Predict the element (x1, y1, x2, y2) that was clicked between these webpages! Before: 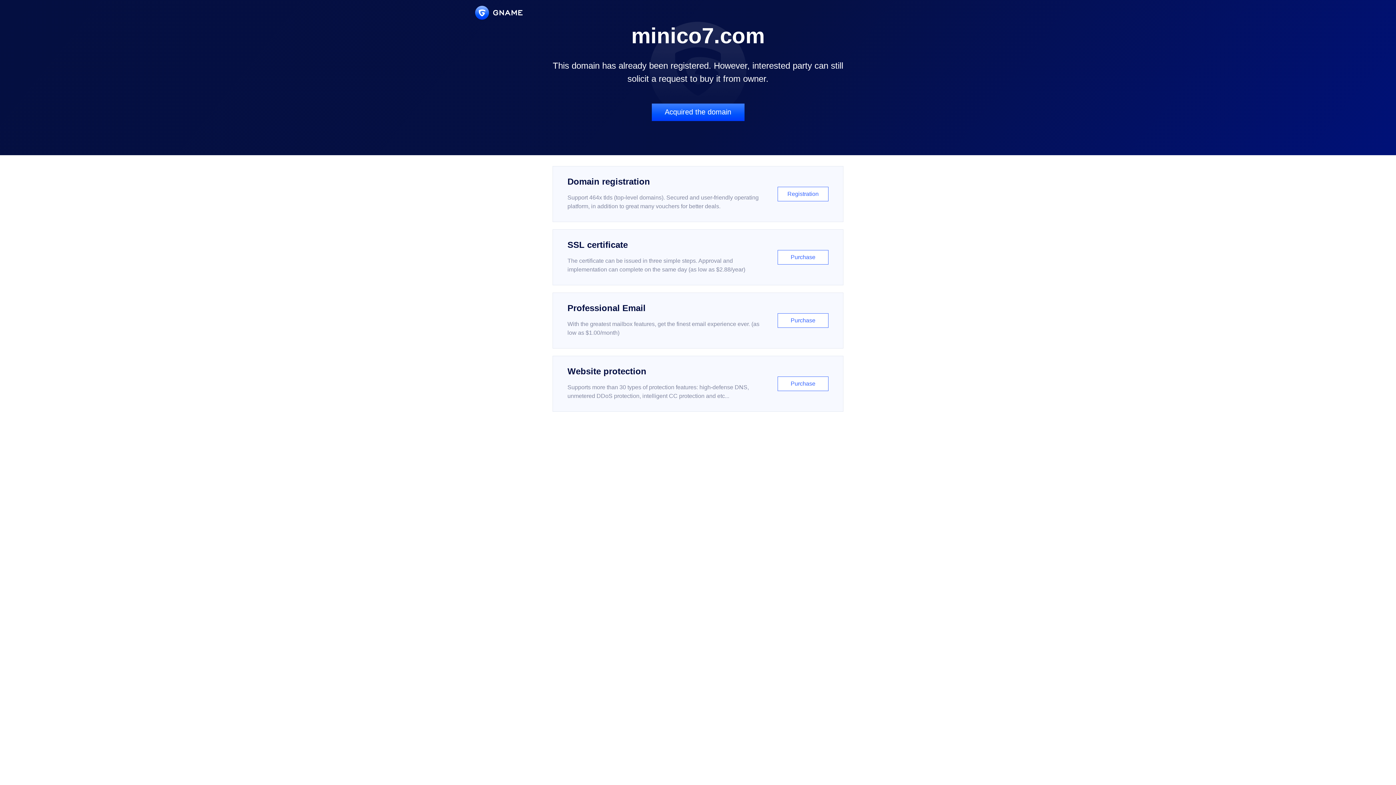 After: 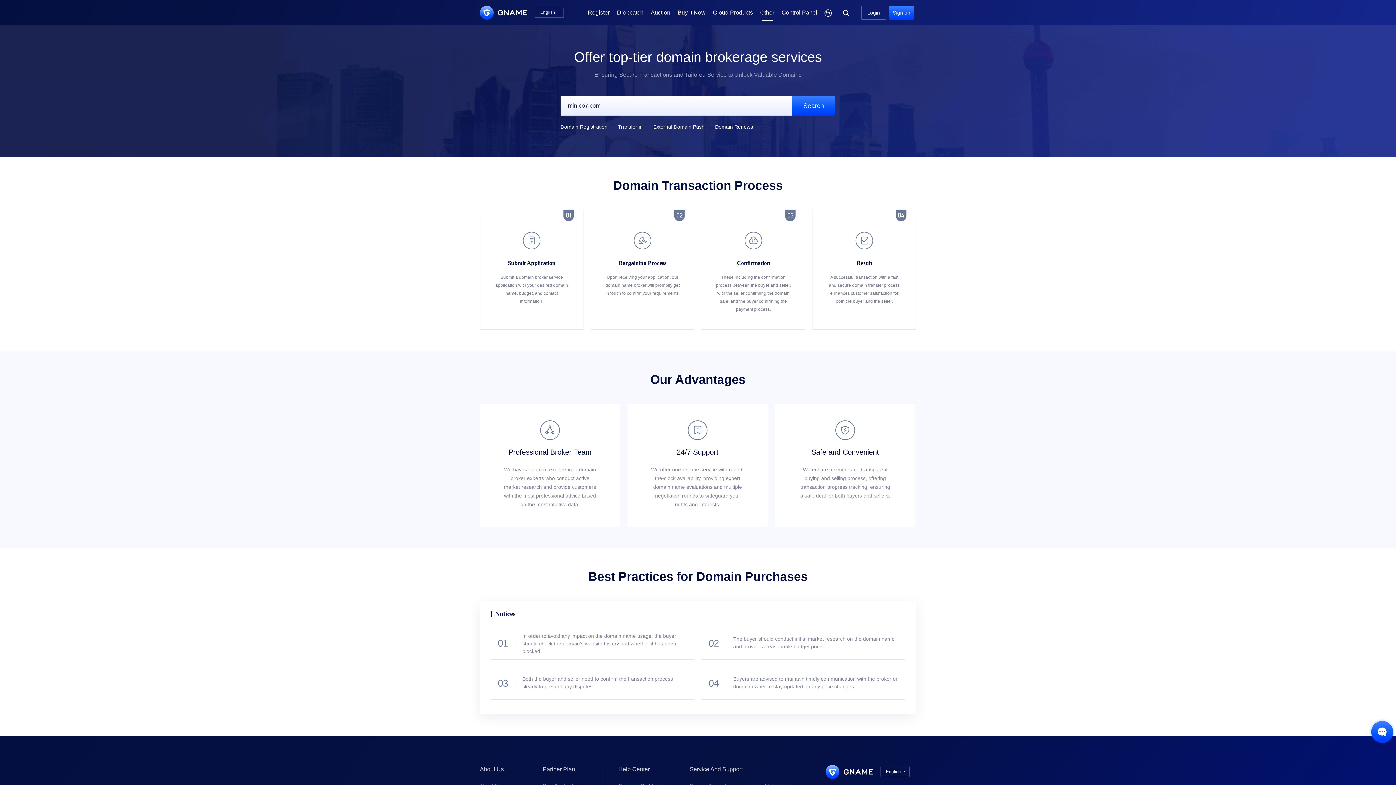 Action: bbox: (651, 103, 744, 121) label: Acquired the domain